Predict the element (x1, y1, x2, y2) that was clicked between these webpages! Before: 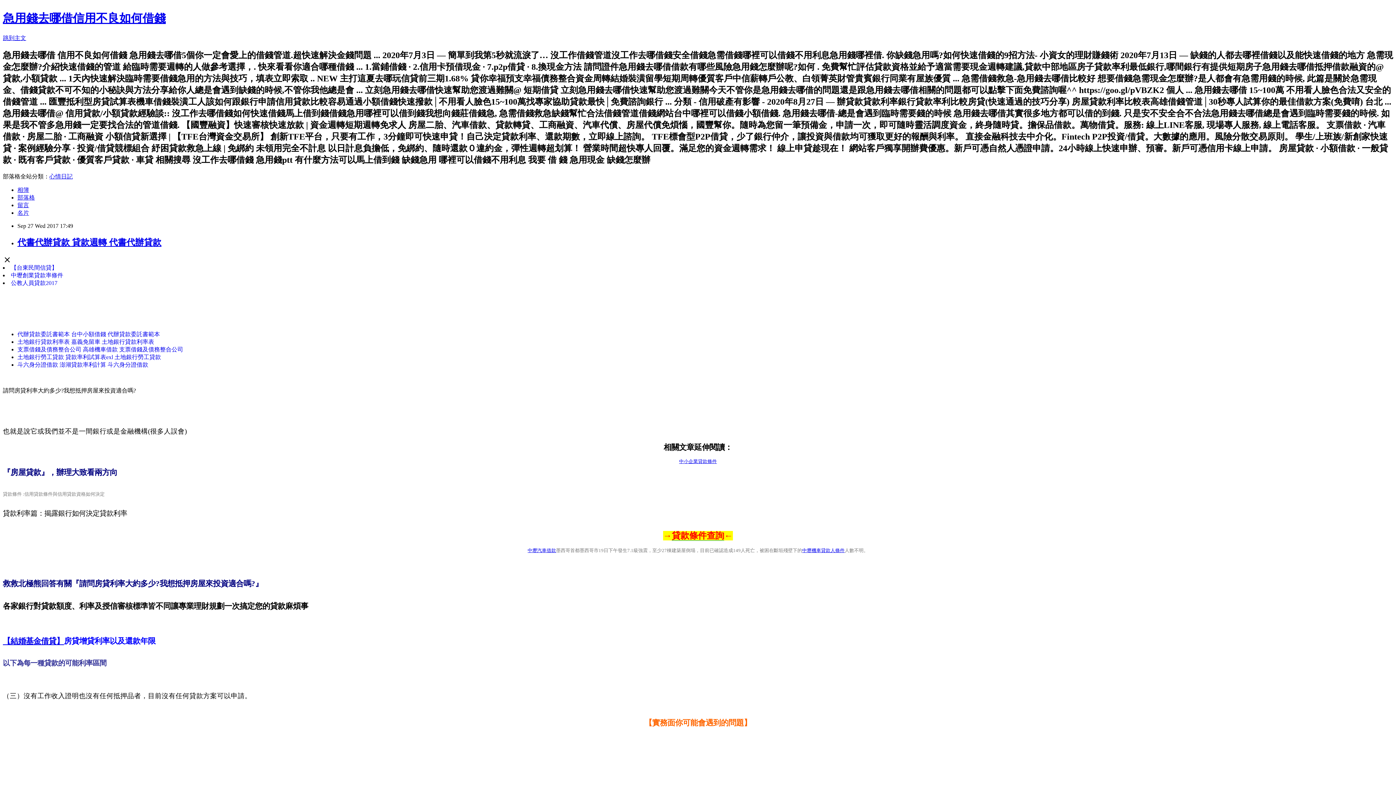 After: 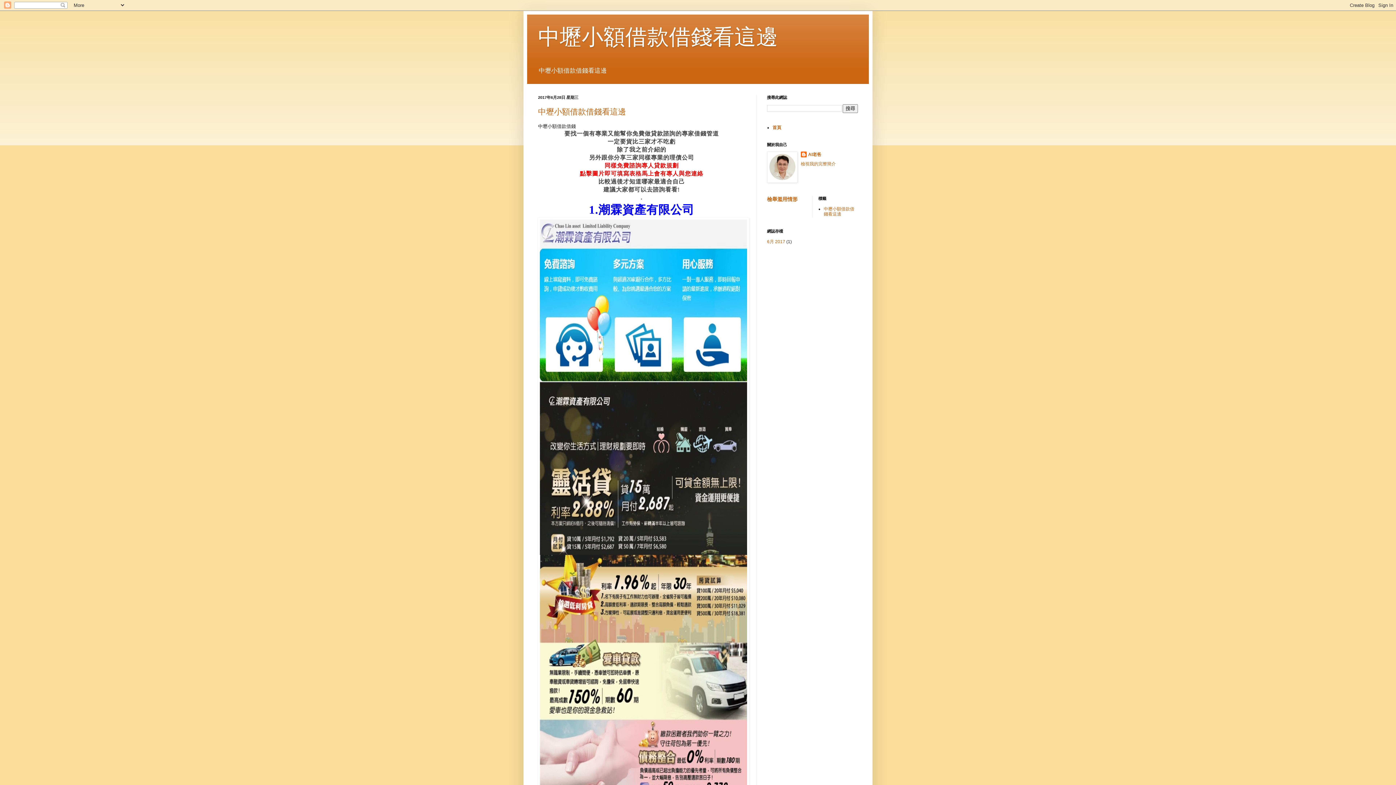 Action: bbox: (527, 547, 556, 553) label: 中壢汽車借款